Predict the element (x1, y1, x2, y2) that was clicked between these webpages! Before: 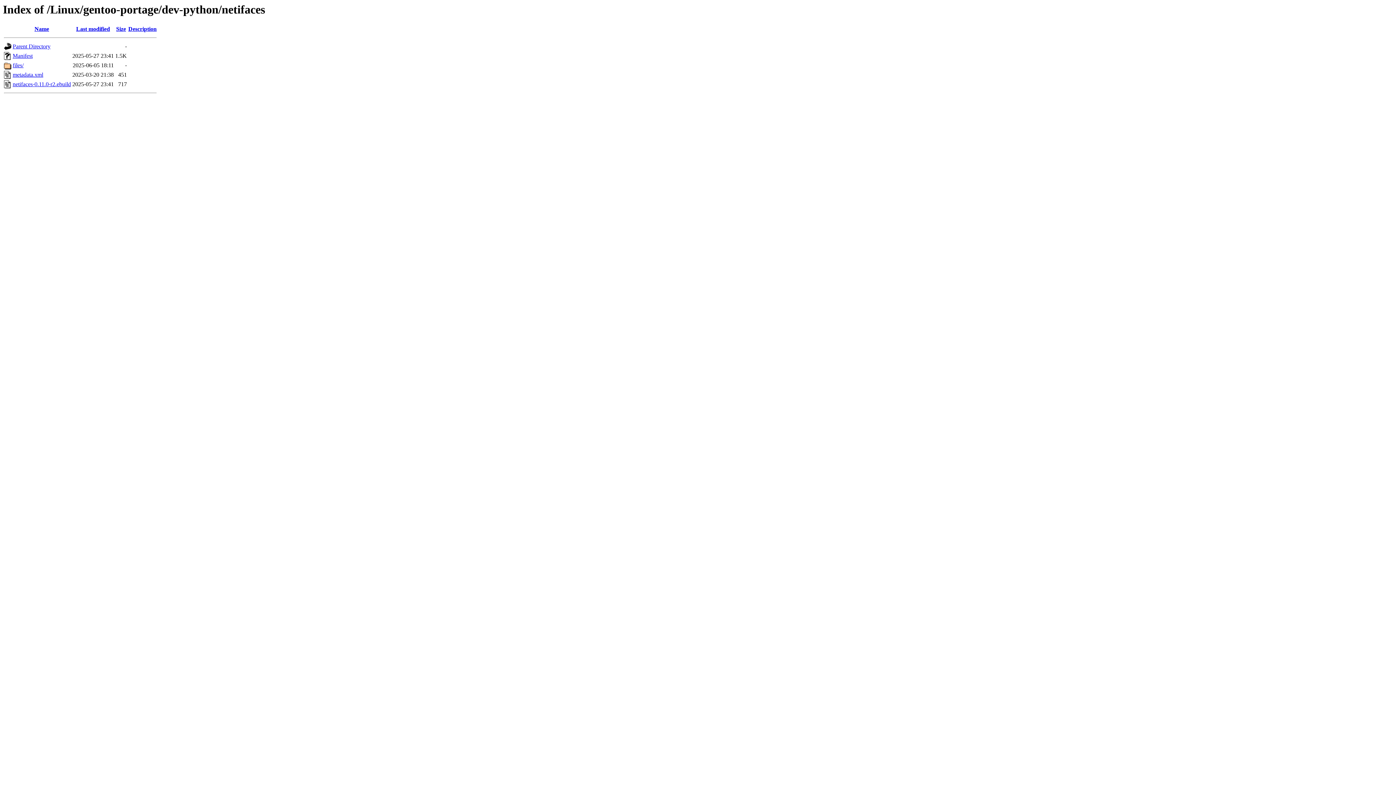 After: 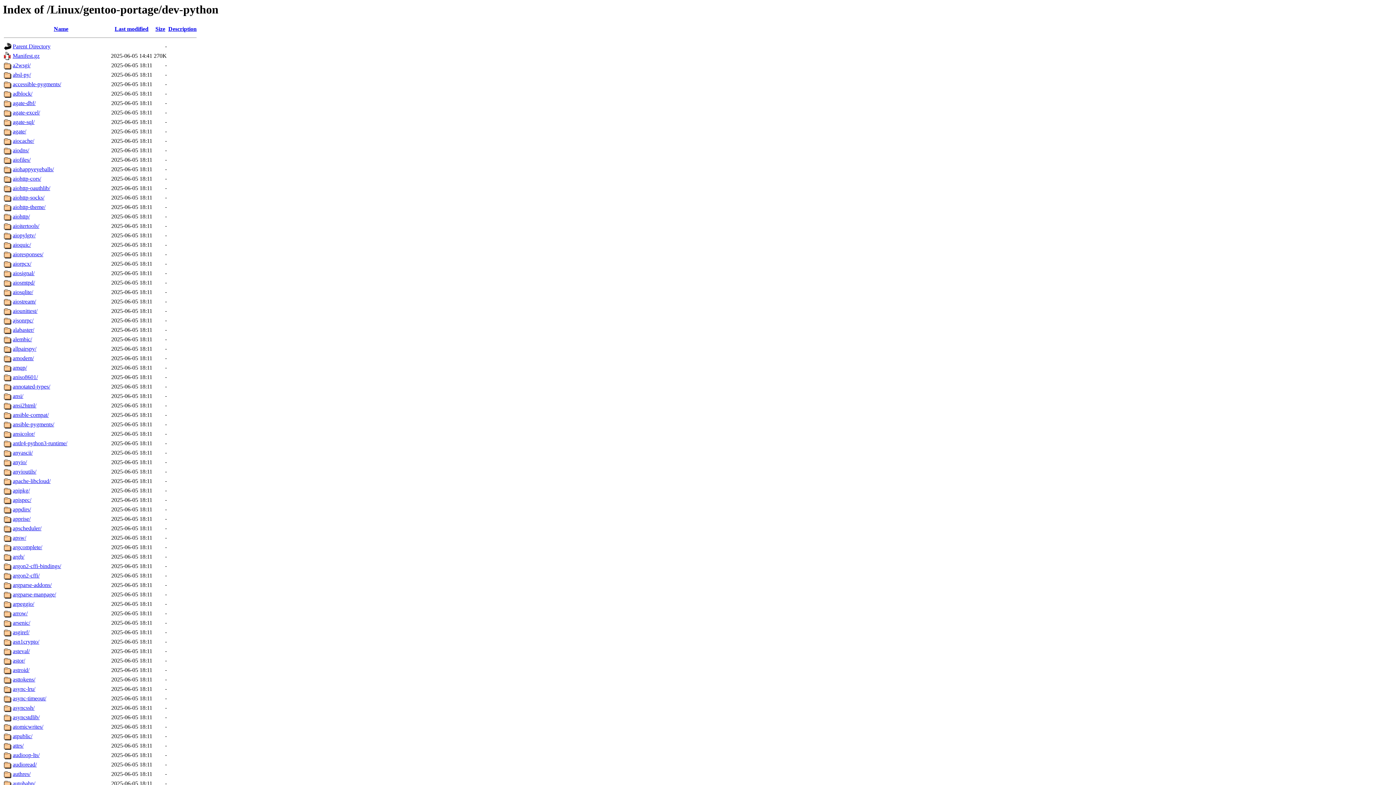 Action: bbox: (12, 43, 50, 49) label: Parent Directory